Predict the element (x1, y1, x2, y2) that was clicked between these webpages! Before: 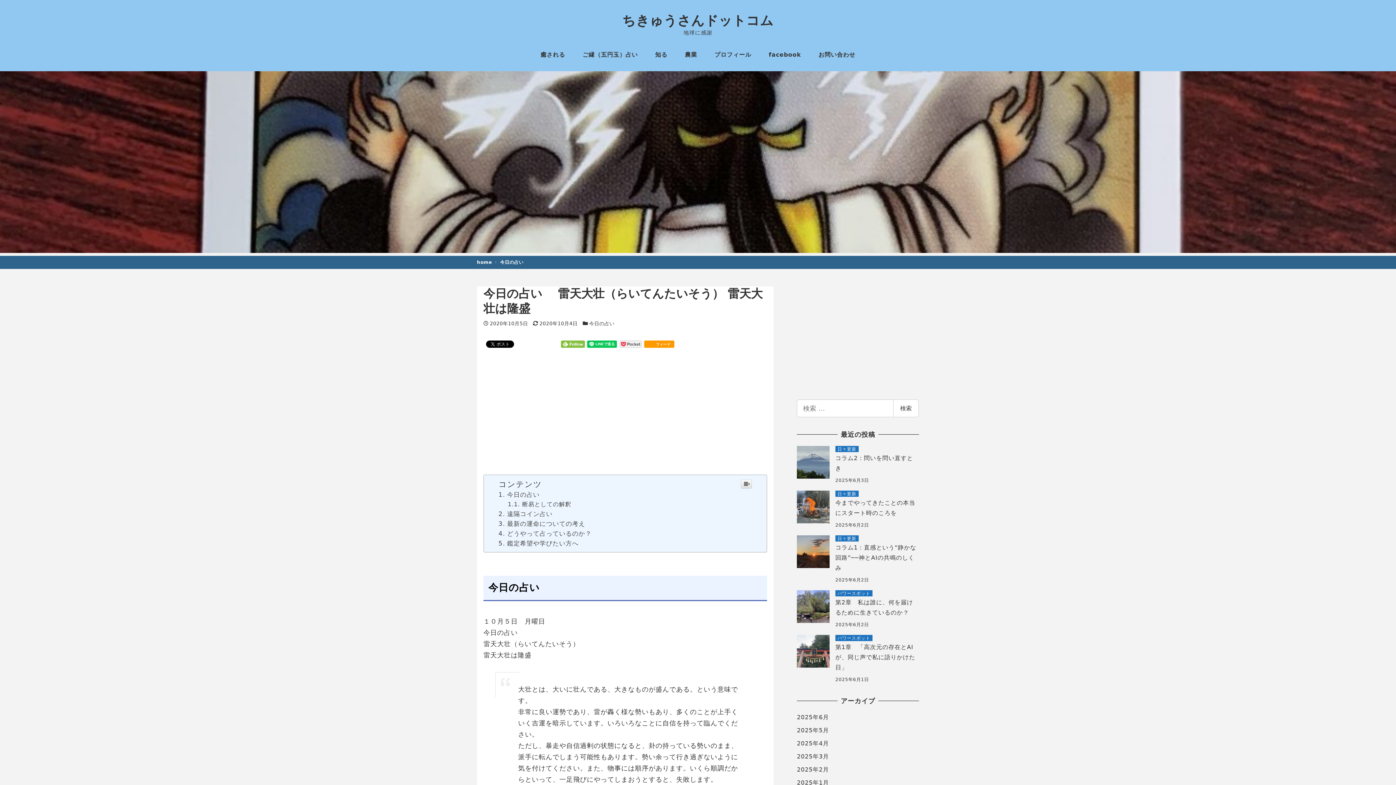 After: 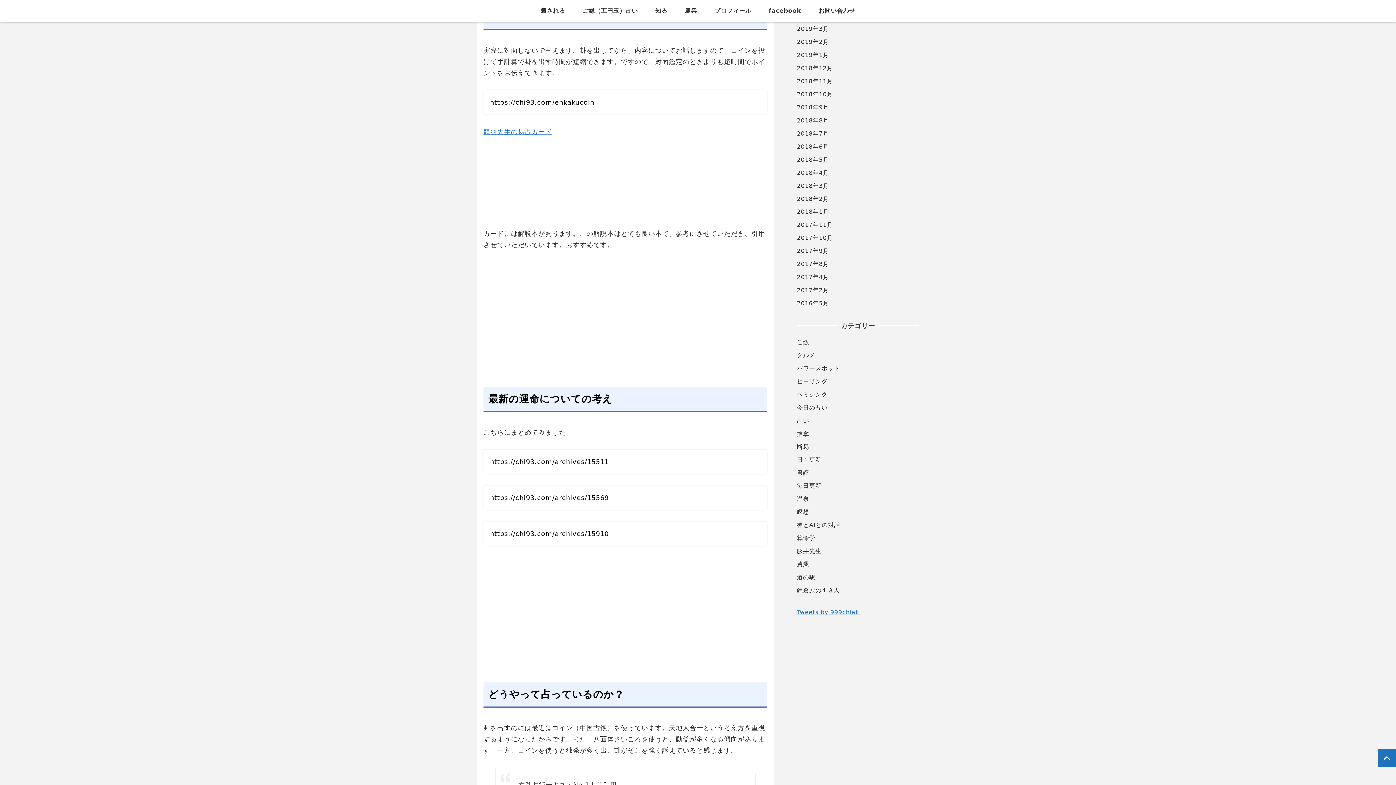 Action: label: 遠隔コイン占い bbox: (498, 510, 552, 517)